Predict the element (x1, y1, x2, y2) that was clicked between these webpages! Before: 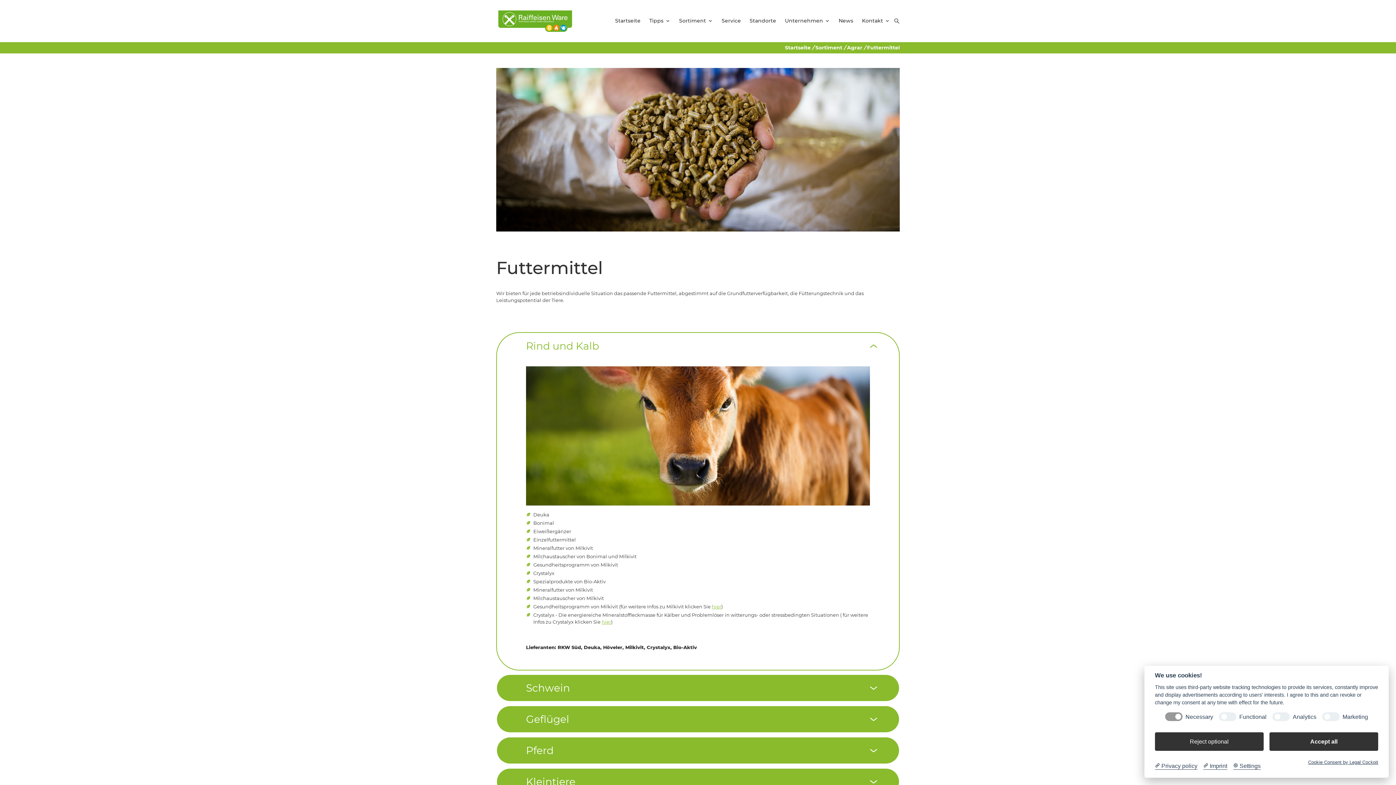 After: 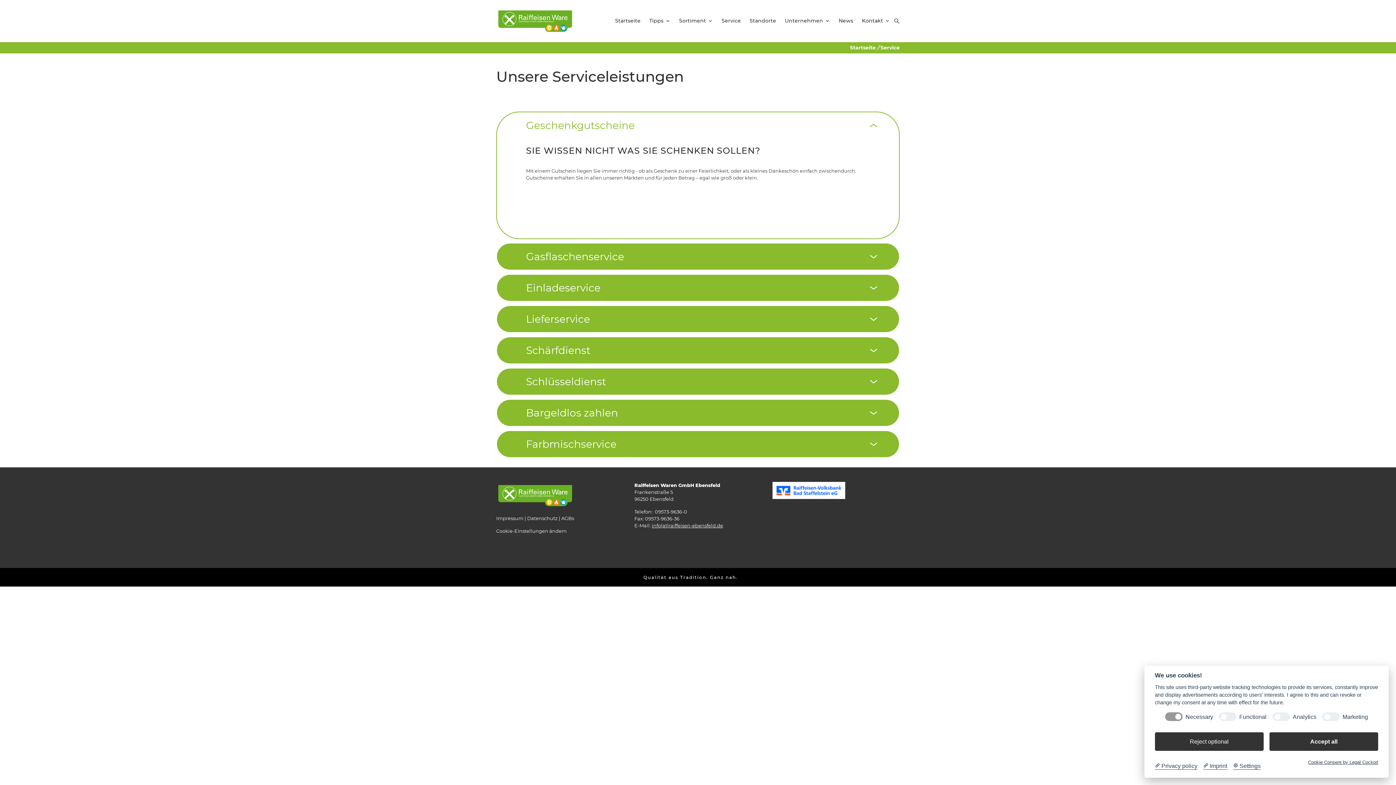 Action: bbox: (717, 10, 745, 41) label: Service